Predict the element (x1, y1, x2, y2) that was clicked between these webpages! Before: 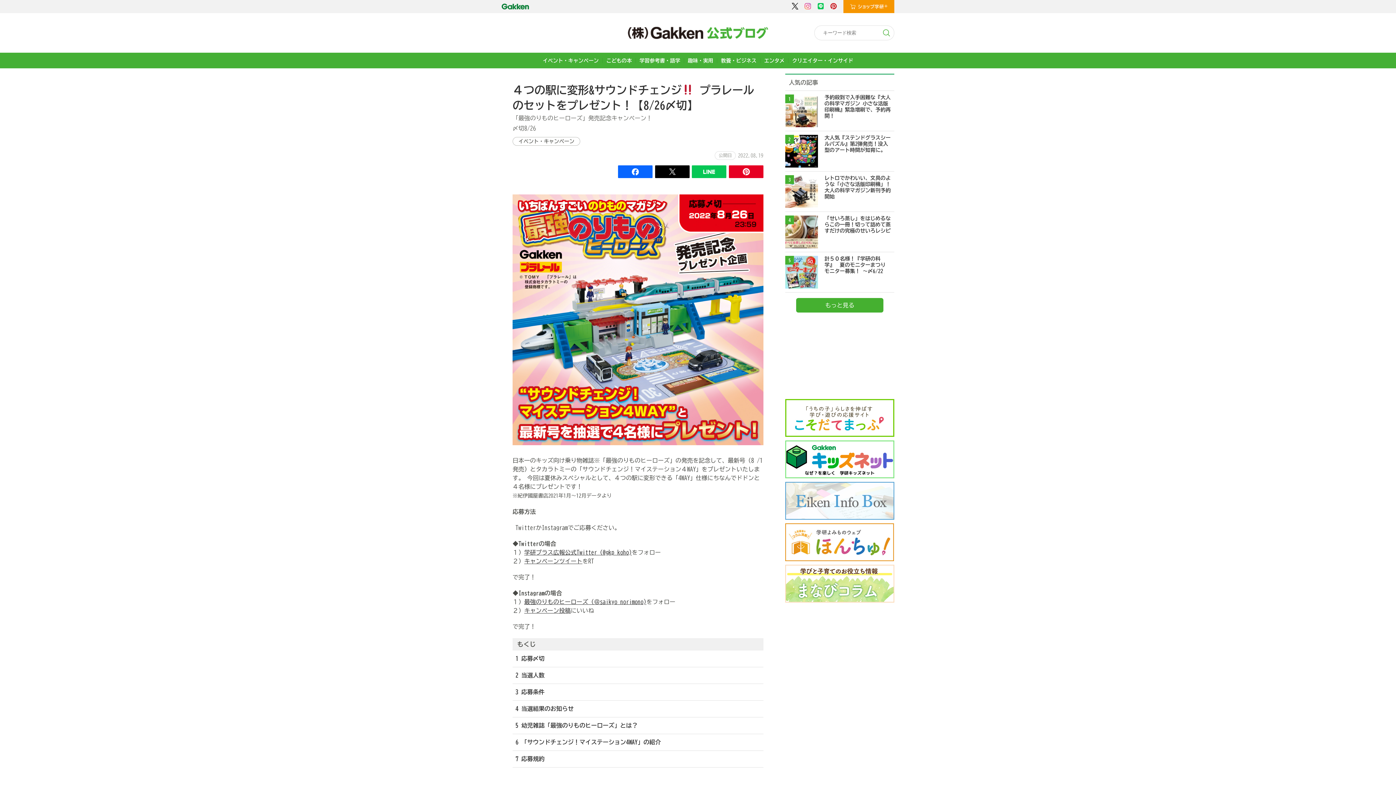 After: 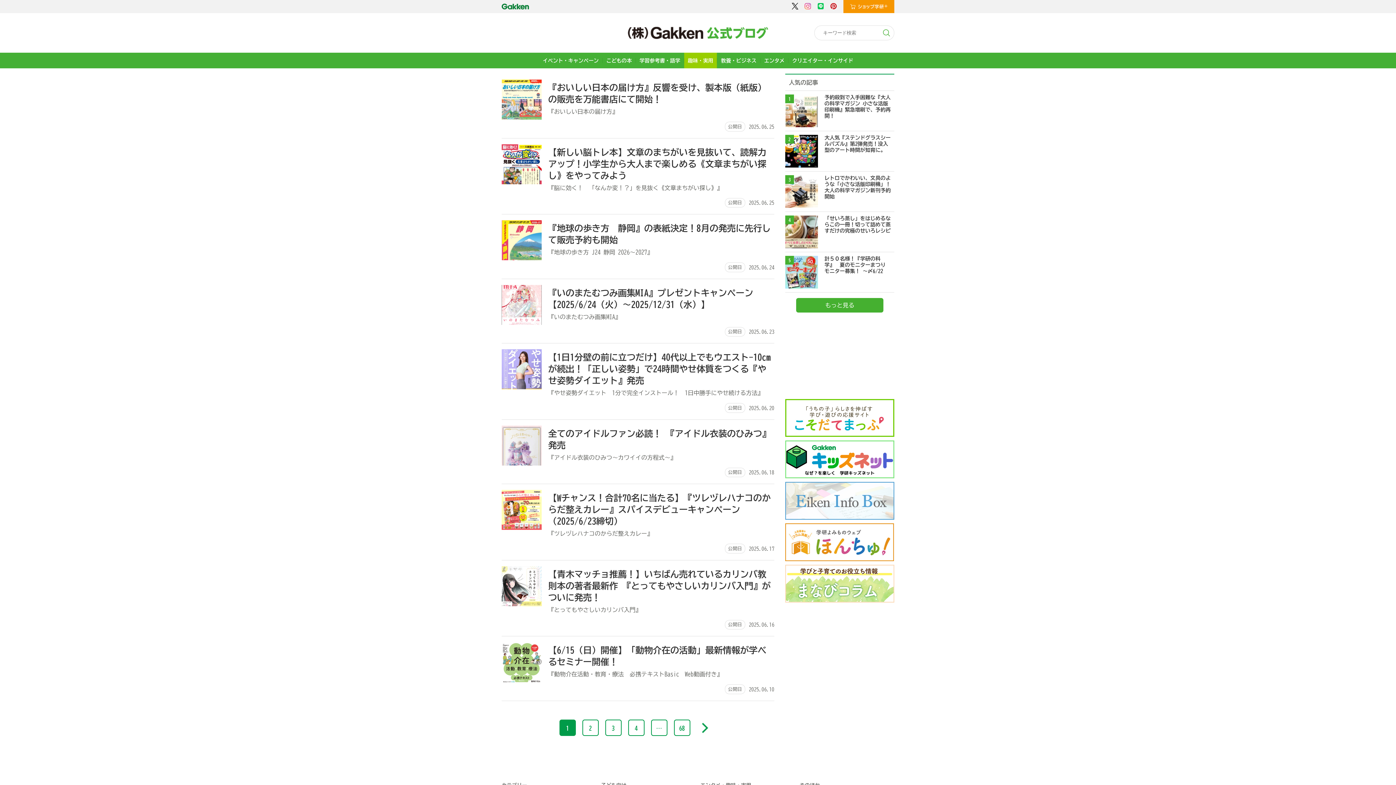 Action: bbox: (684, 52, 717, 68) label: 趣味・実用